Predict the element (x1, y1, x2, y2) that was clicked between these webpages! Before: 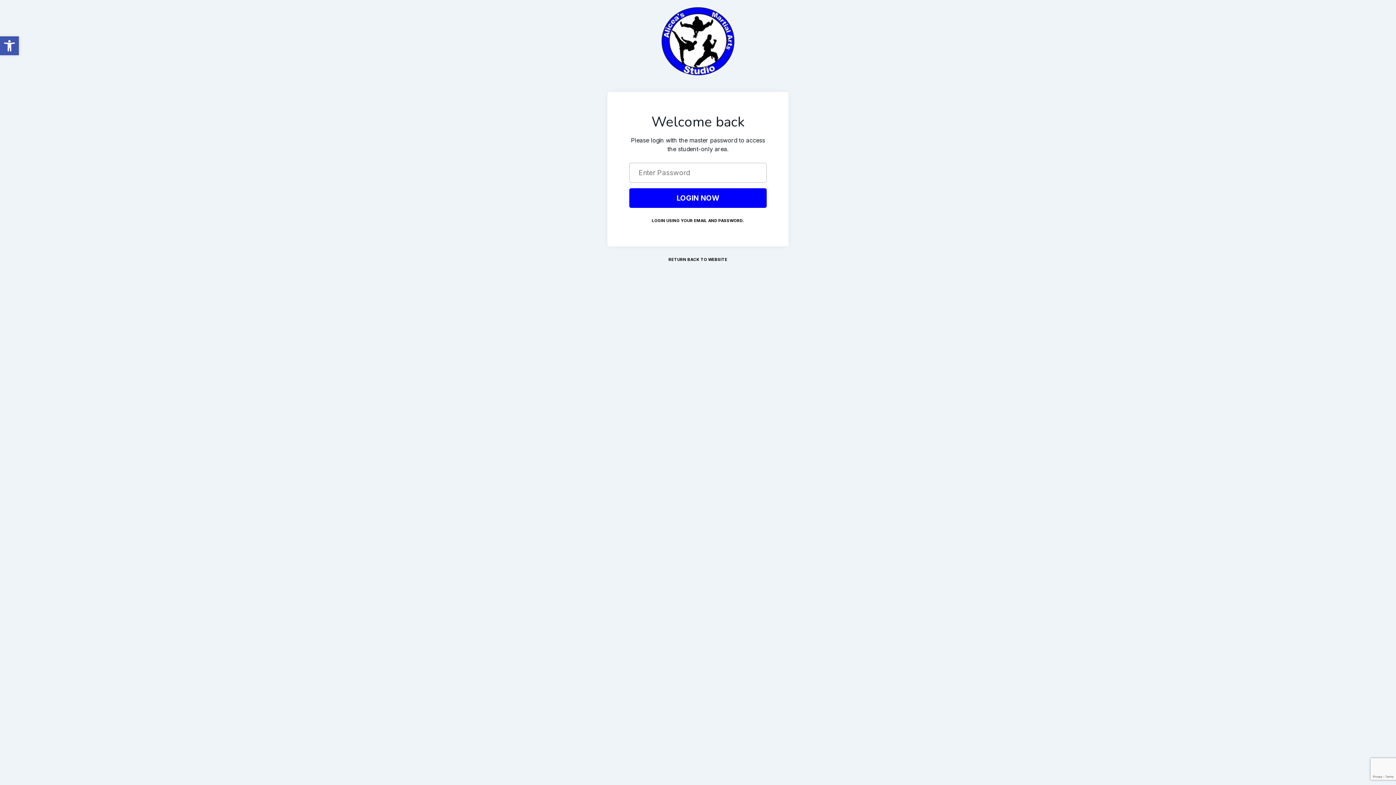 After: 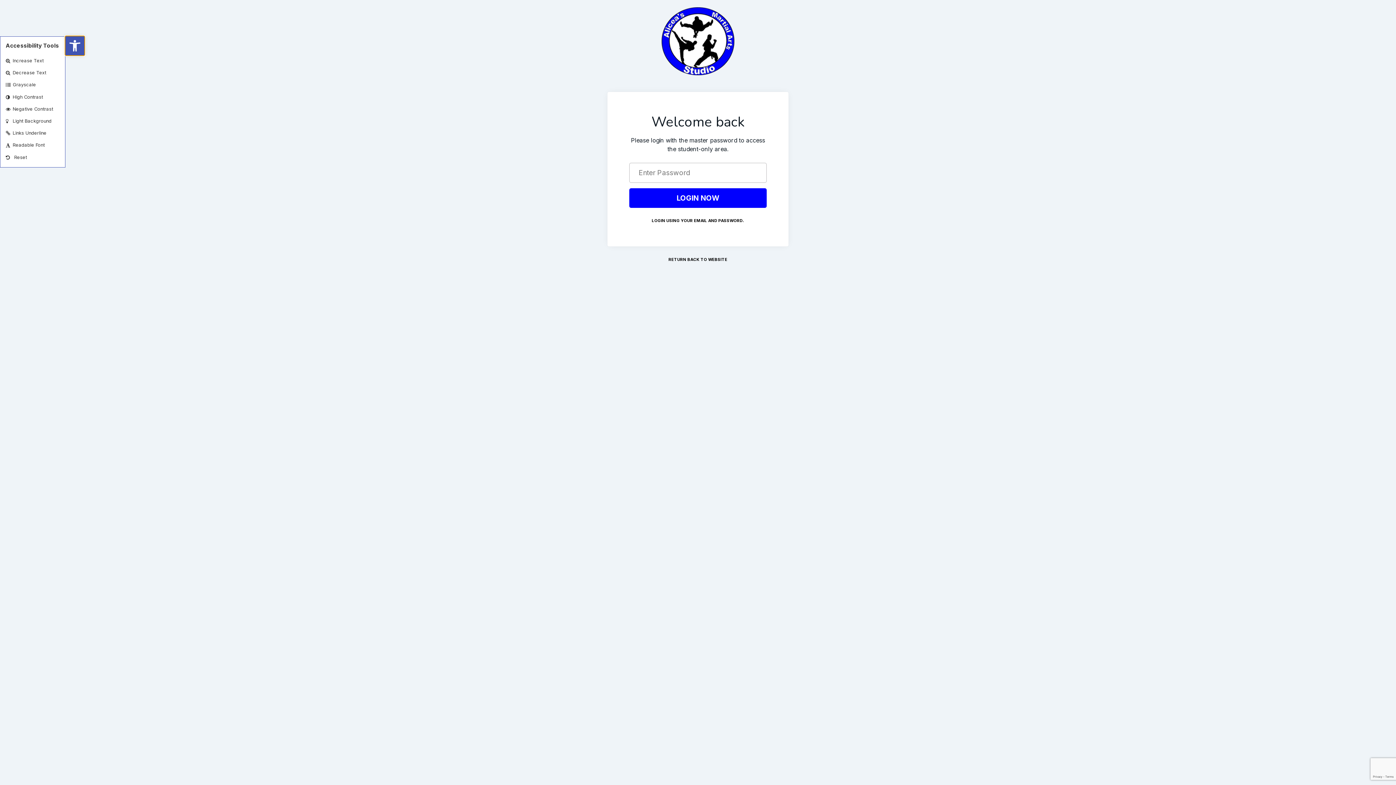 Action: label: Open toolbar bbox: (0, 36, 18, 55)